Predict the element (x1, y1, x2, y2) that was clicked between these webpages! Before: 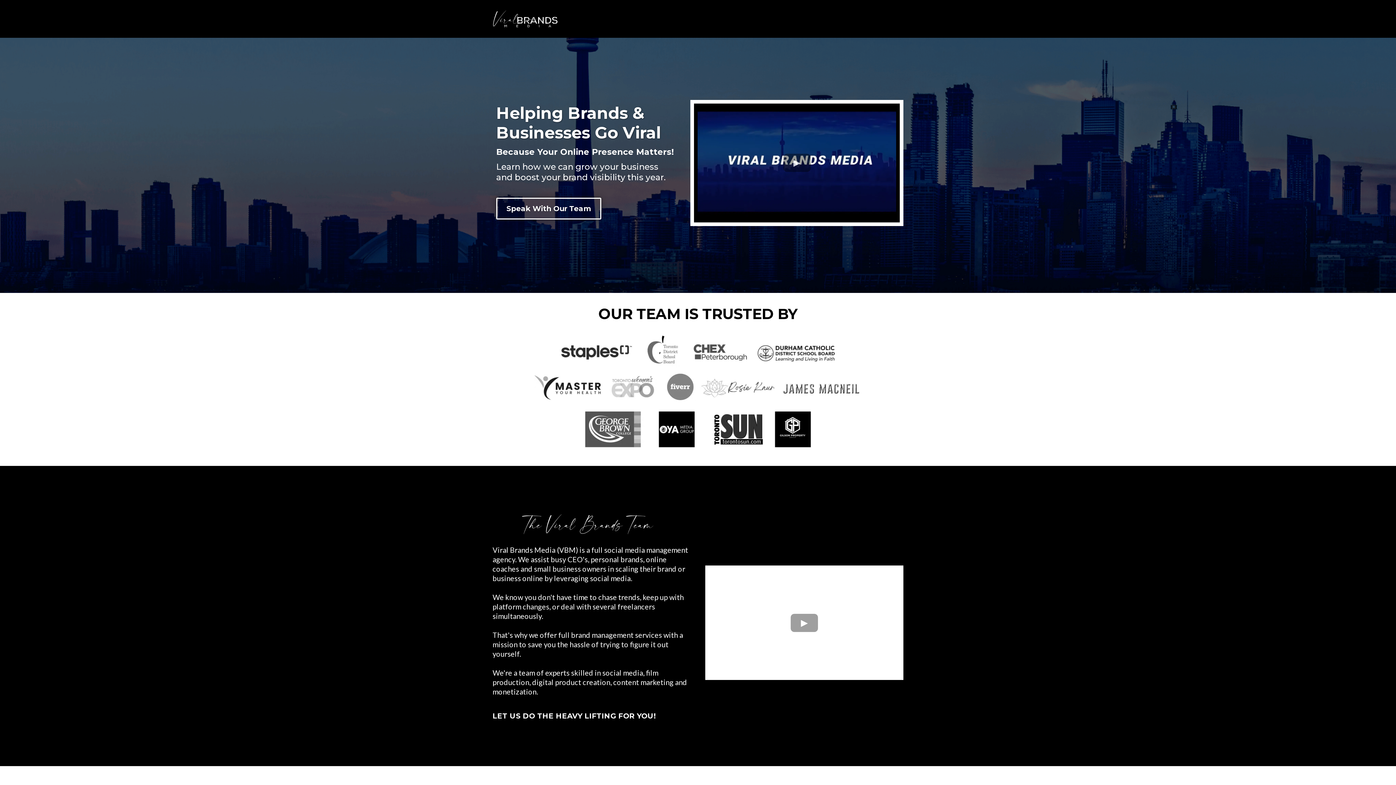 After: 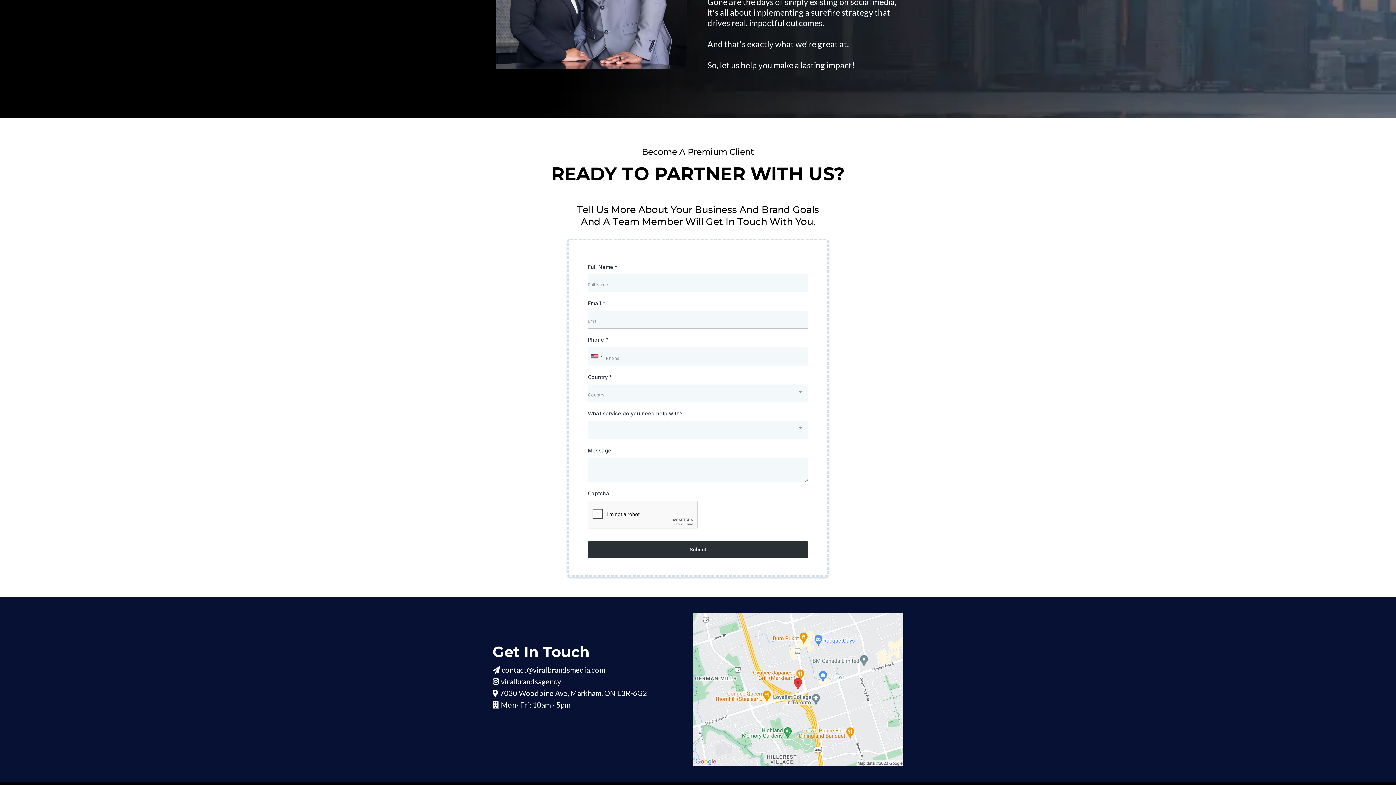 Action: bbox: (496, 197, 601, 219) label: Speak With Our Team 